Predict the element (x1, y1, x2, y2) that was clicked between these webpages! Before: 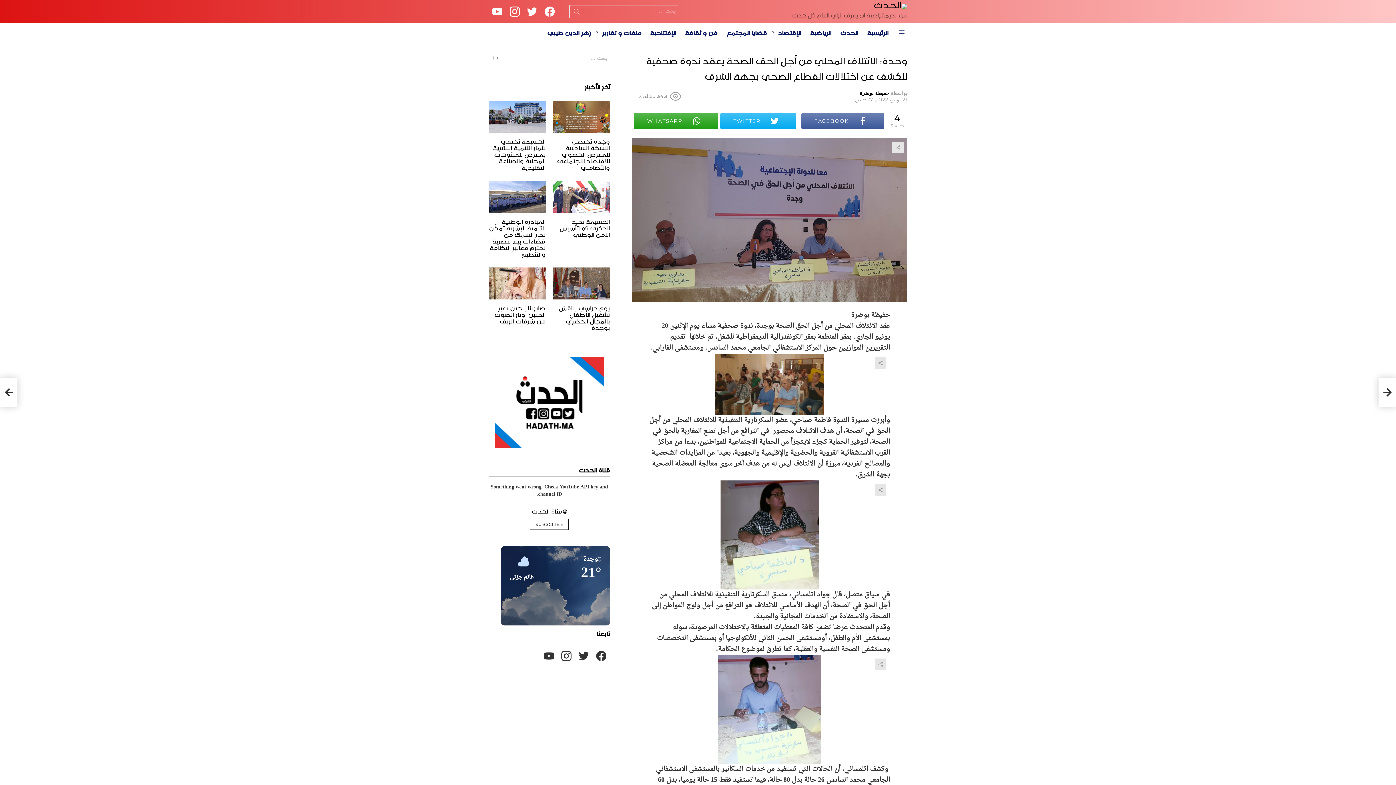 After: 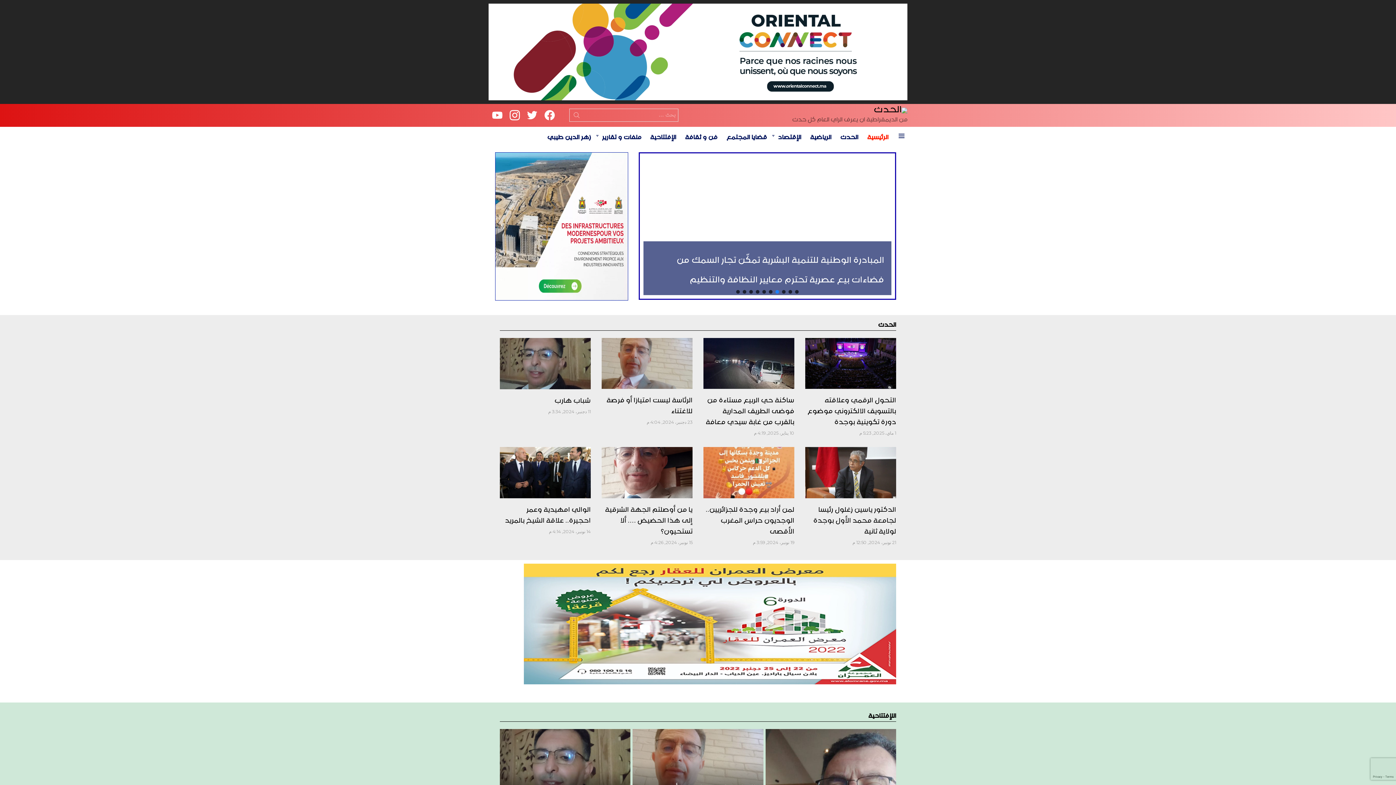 Action: bbox: (863, 26, 892, 37) label: الرئيسية